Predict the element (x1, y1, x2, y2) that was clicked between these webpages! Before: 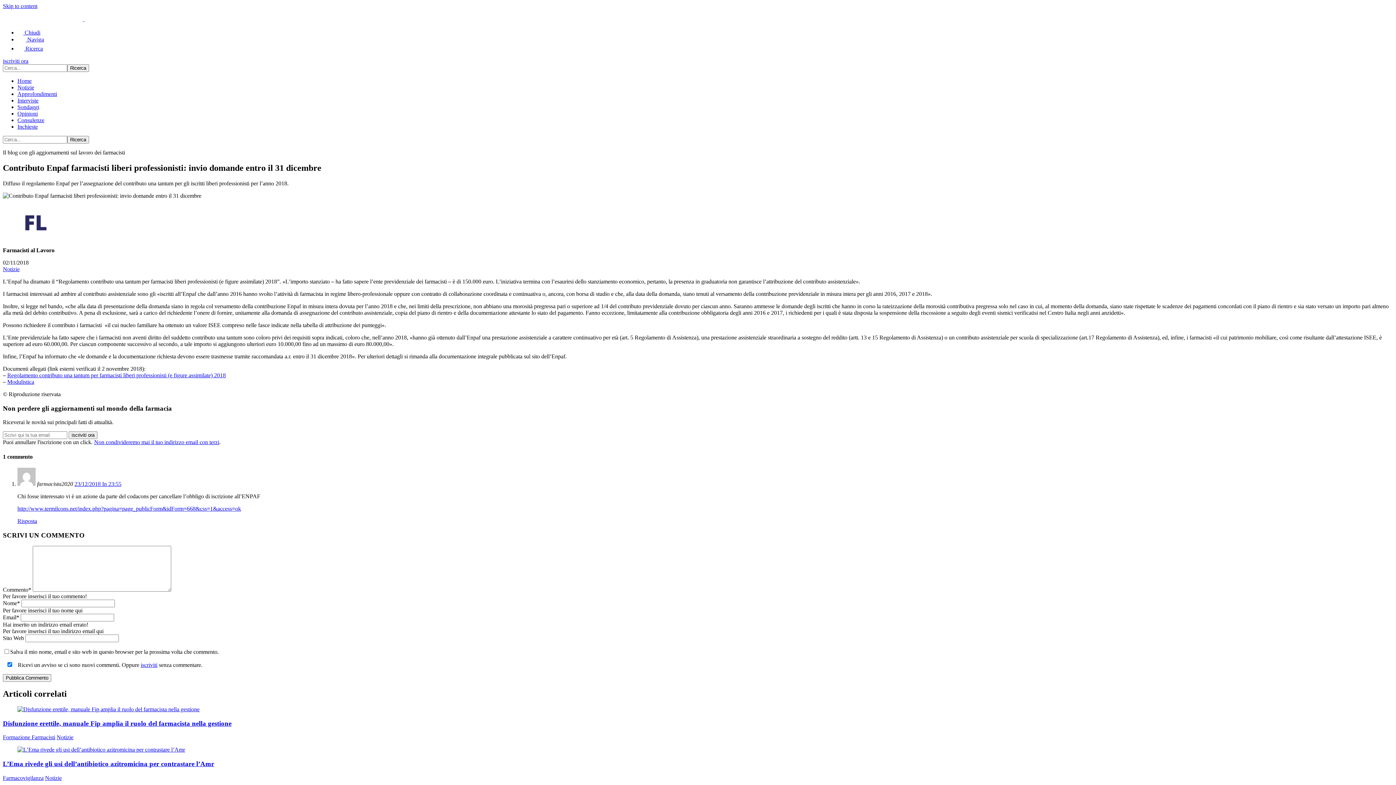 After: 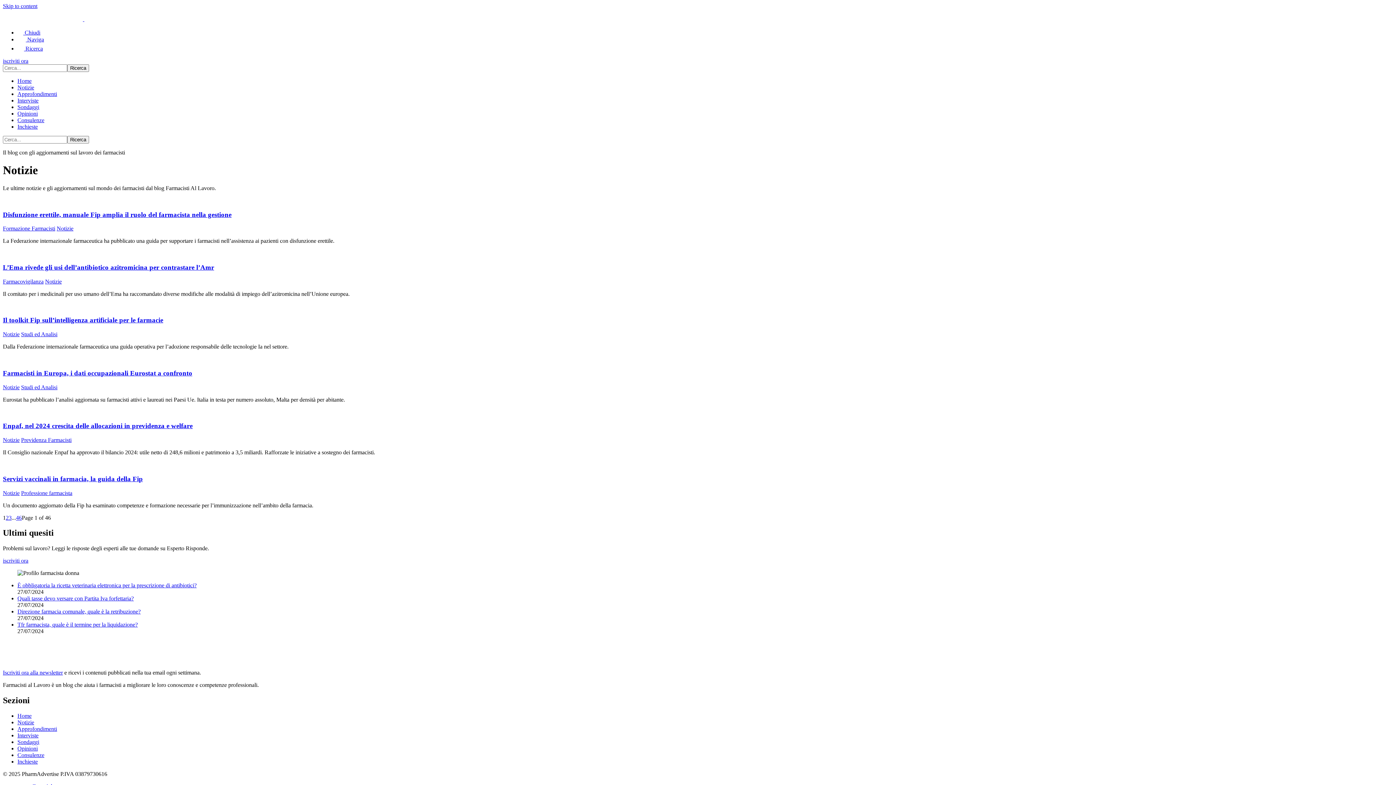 Action: bbox: (45, 775, 61, 781) label: Notizie